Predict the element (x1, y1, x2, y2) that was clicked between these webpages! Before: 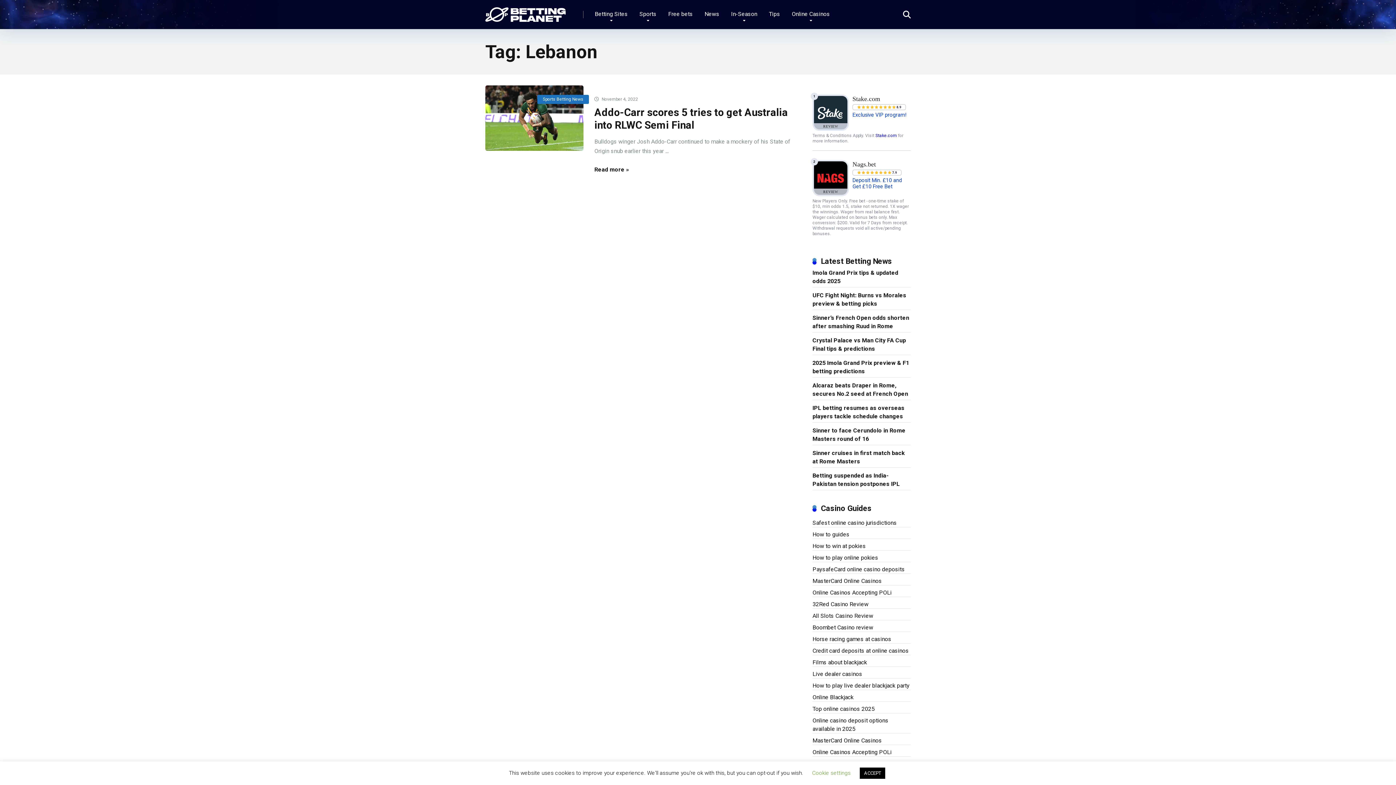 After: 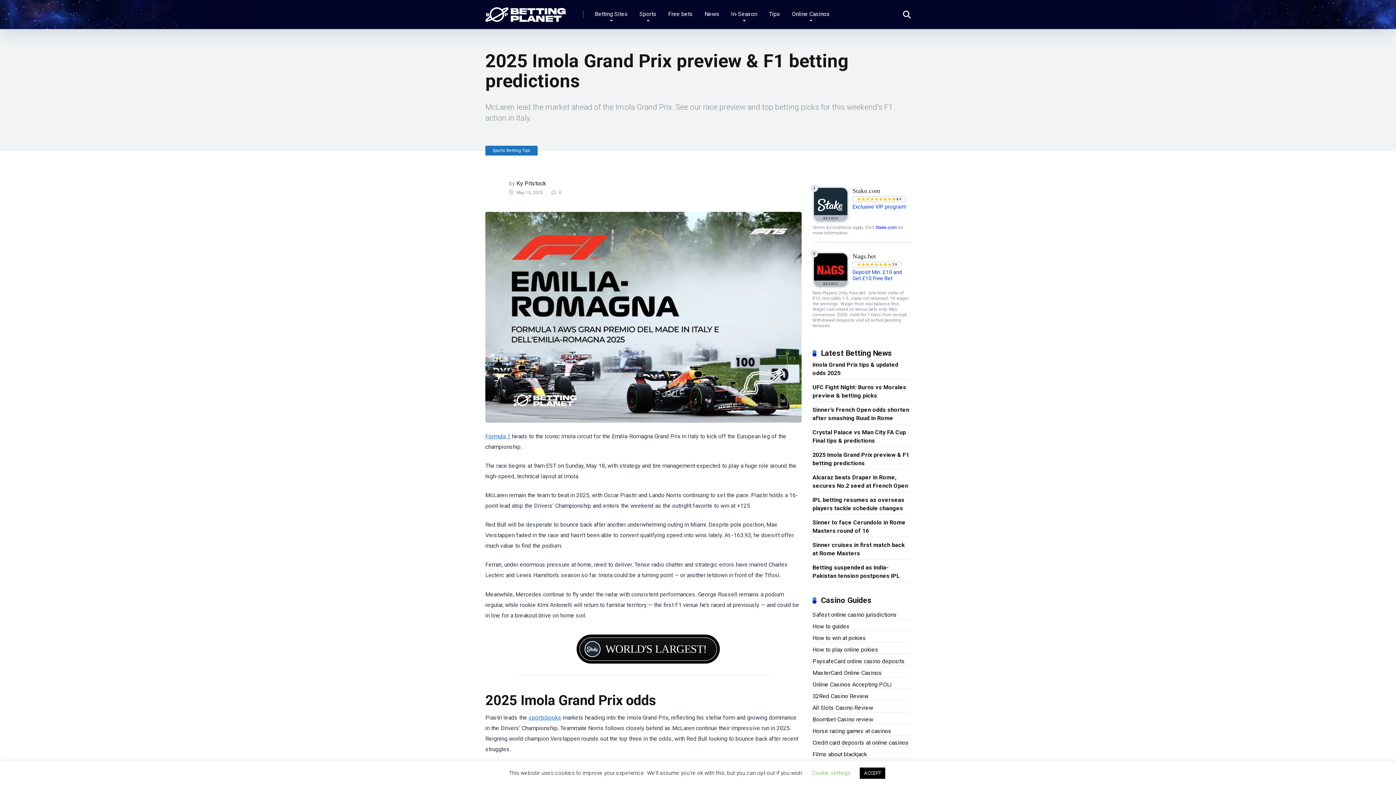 Action: bbox: (812, 356, 909, 376) label: 2025 Imola Grand Prix preview & F1 betting predictions